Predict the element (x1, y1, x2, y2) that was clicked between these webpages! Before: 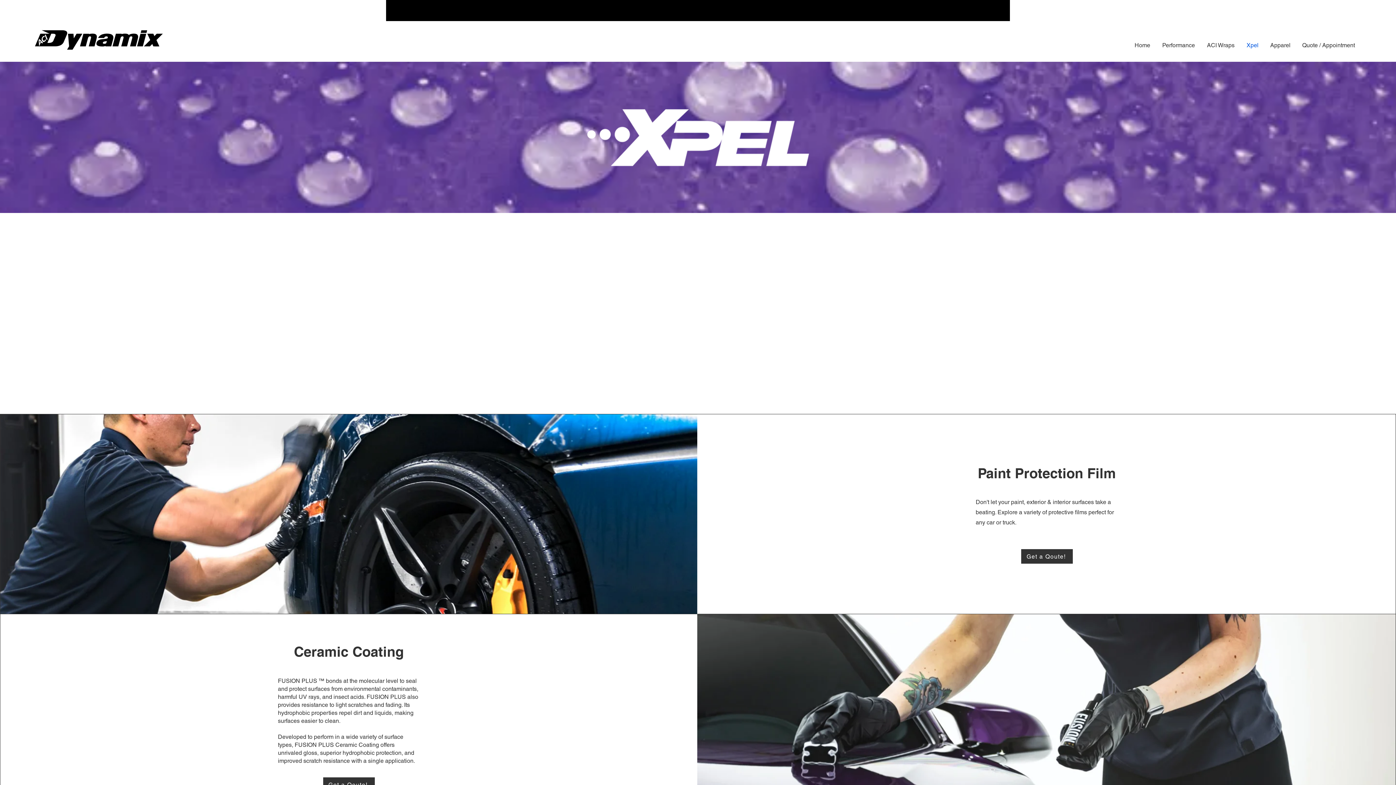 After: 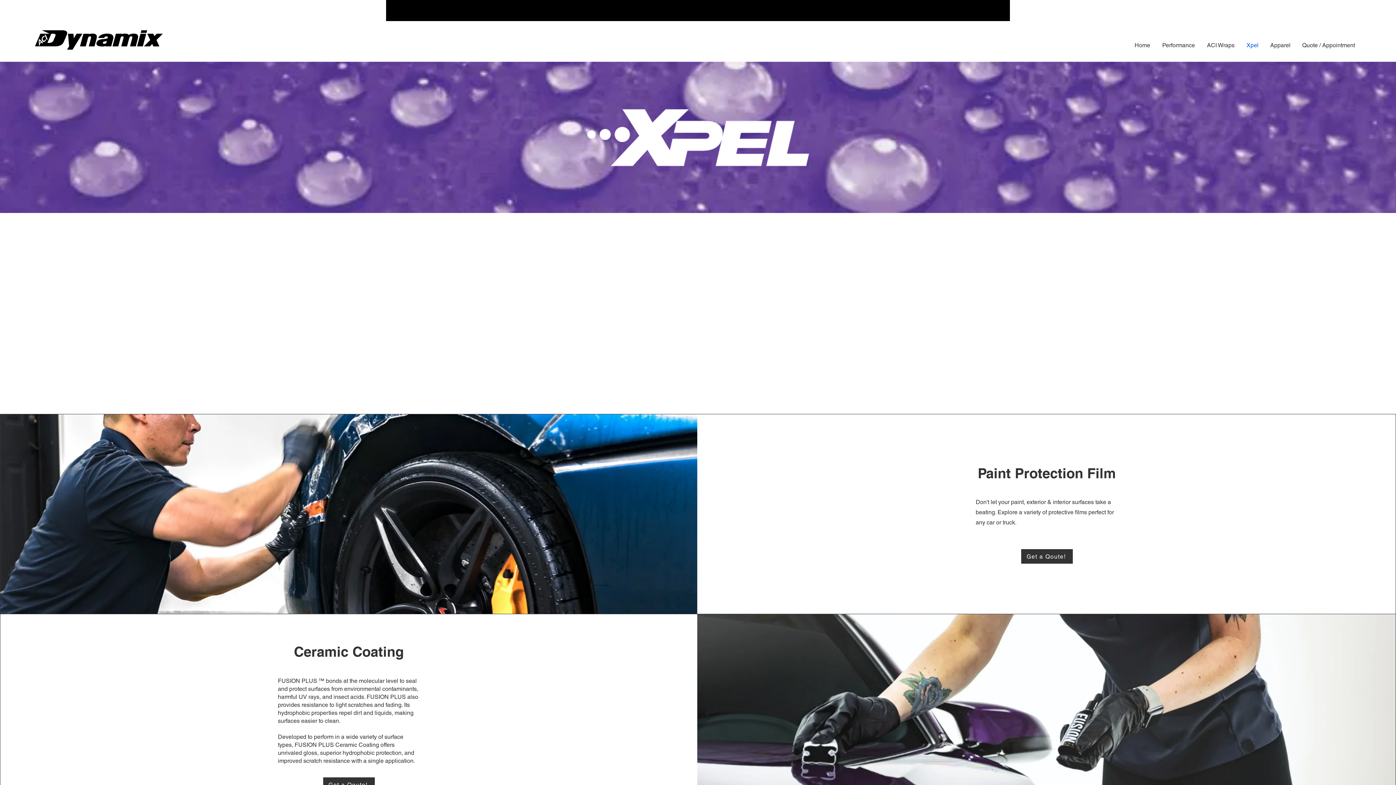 Action: bbox: (1227, 3, 1241, 17) label: Instagram